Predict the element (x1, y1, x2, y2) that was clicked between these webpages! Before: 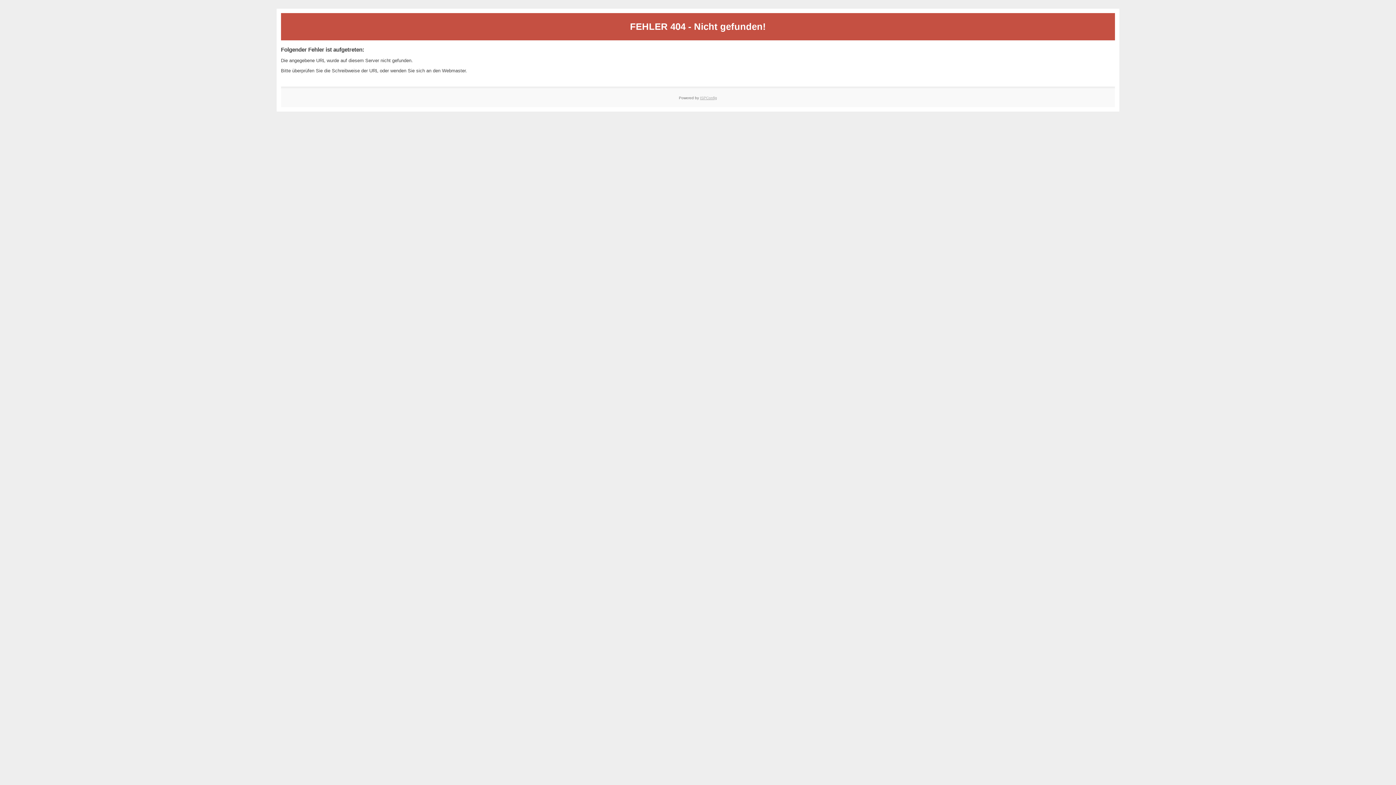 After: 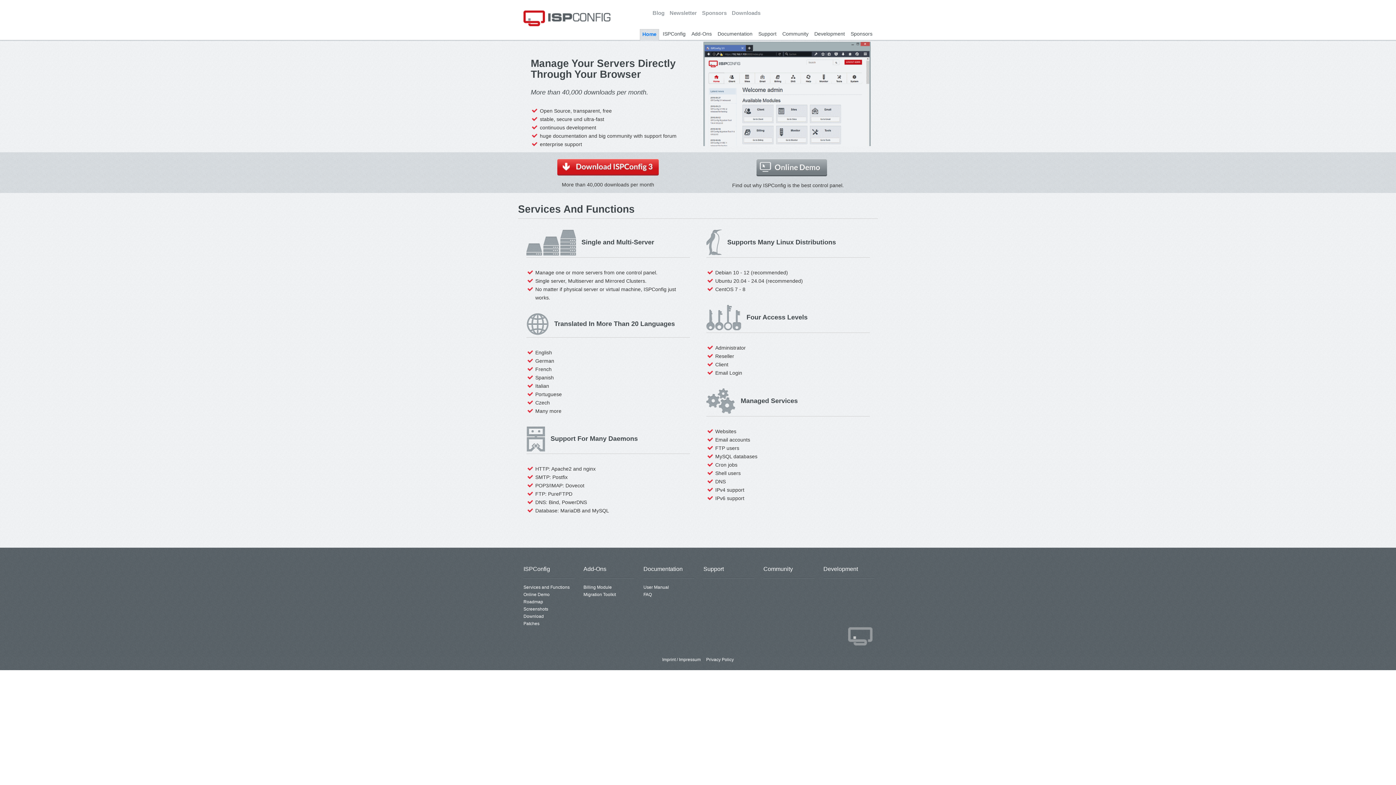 Action: label: ISPConfig bbox: (700, 95, 717, 99)